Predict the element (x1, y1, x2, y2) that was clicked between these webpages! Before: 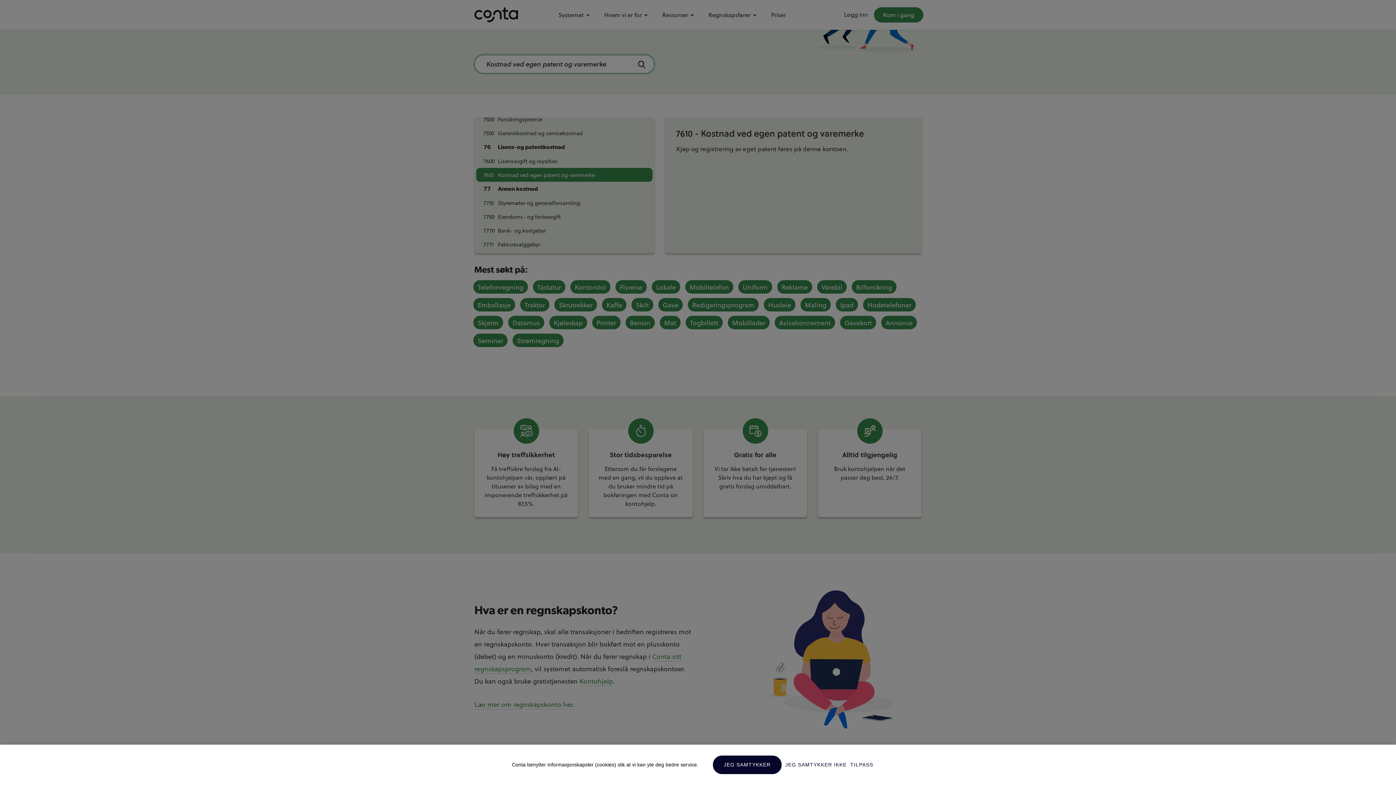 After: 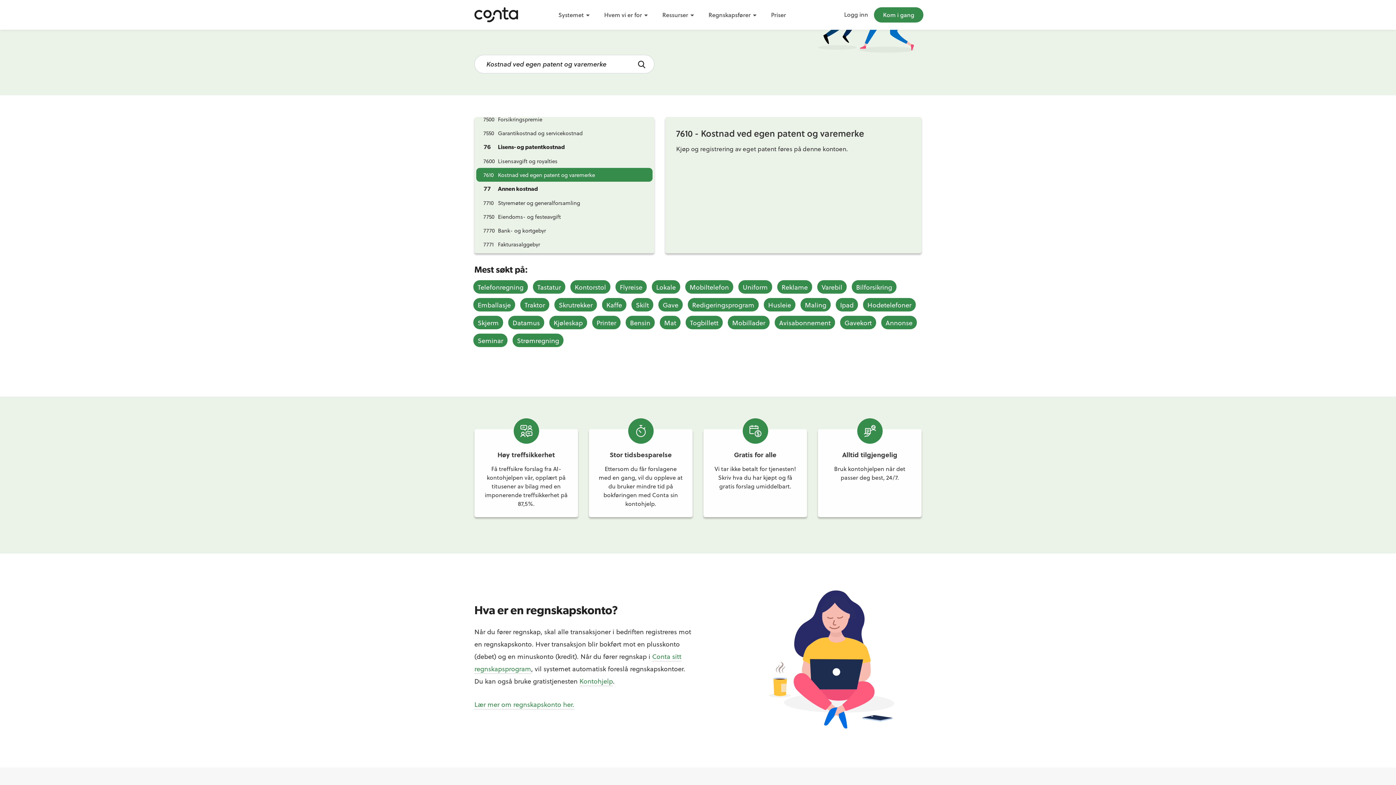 Action: label: JEG SAMTYKKER IKKE bbox: (785, 756, 846, 774)